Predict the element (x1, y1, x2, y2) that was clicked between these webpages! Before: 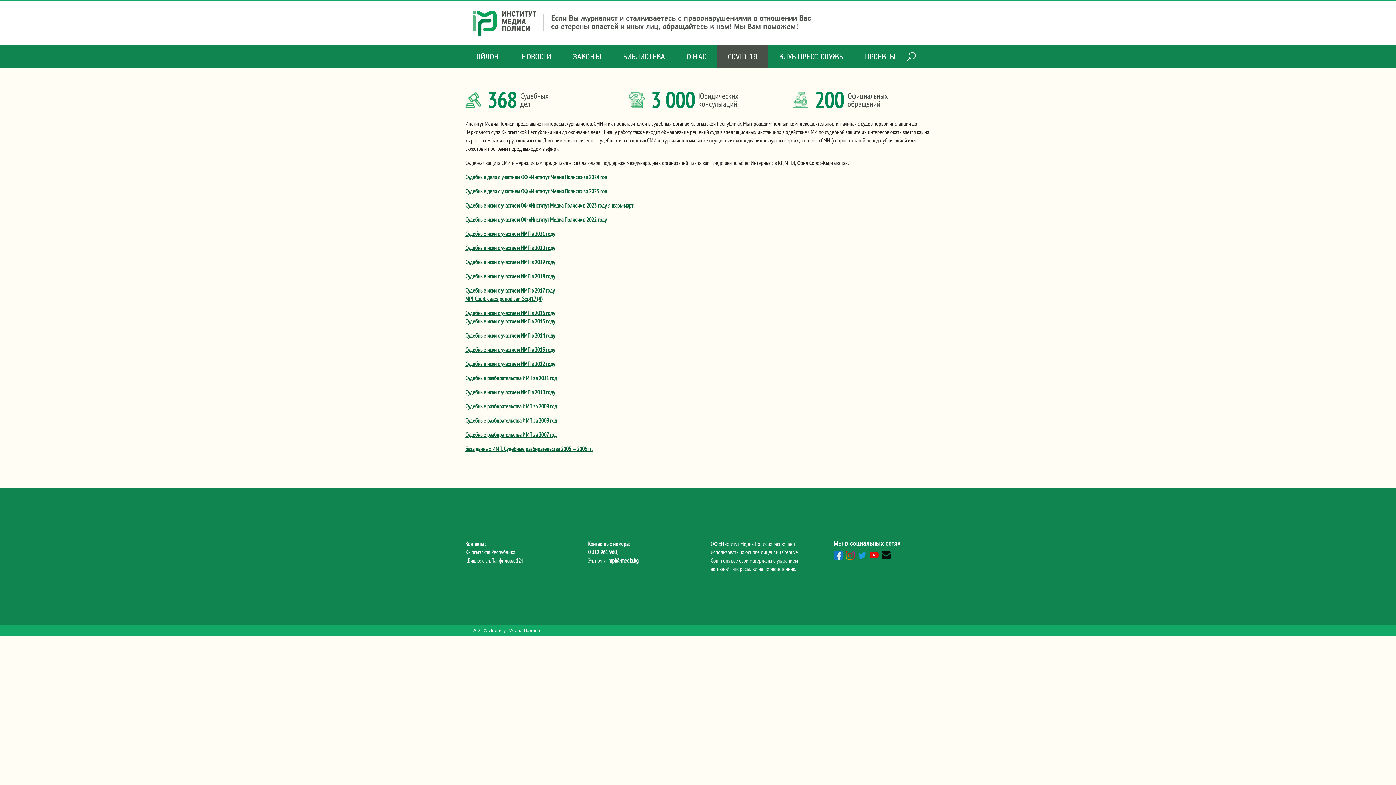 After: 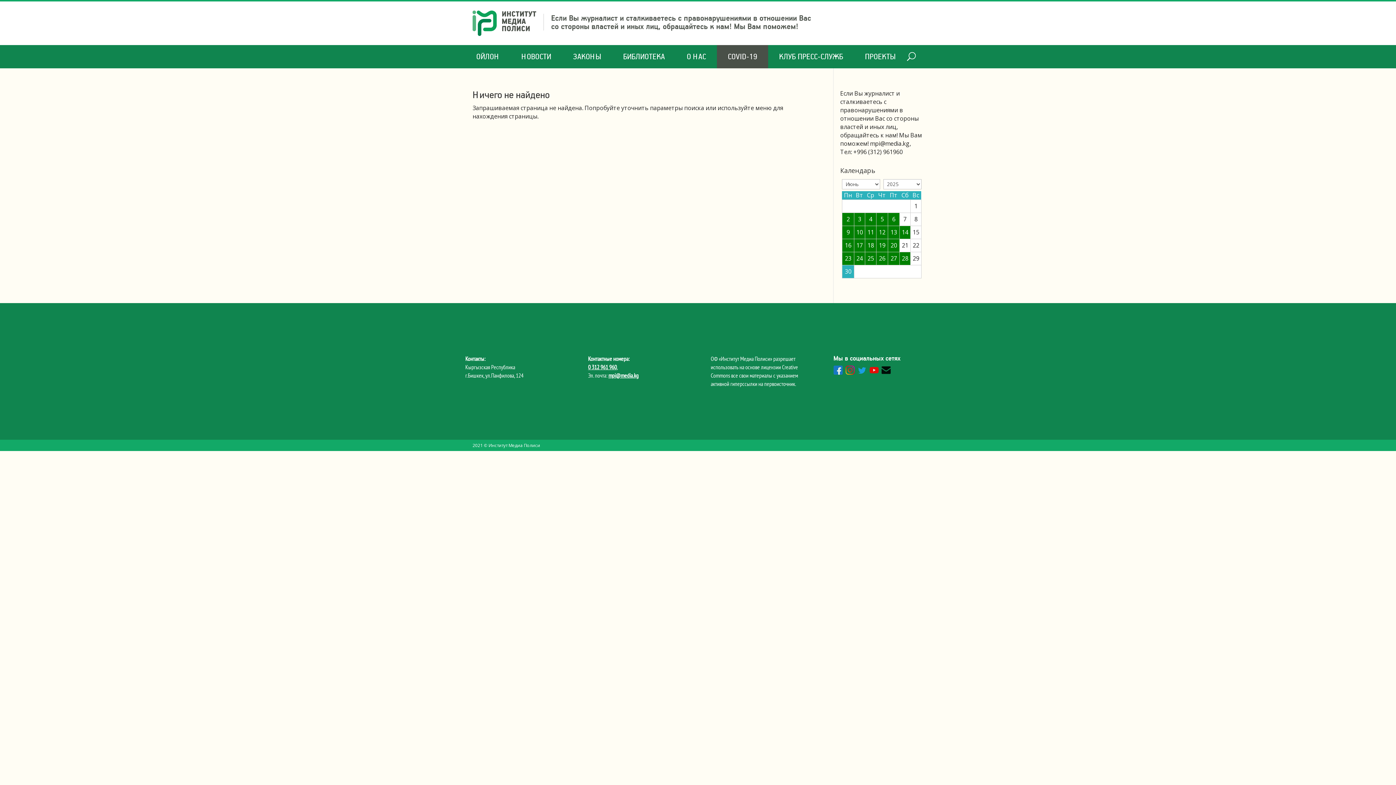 Action: bbox: (465, 402, 557, 410) label: Судебные разбирательства ИМП за 2009 год